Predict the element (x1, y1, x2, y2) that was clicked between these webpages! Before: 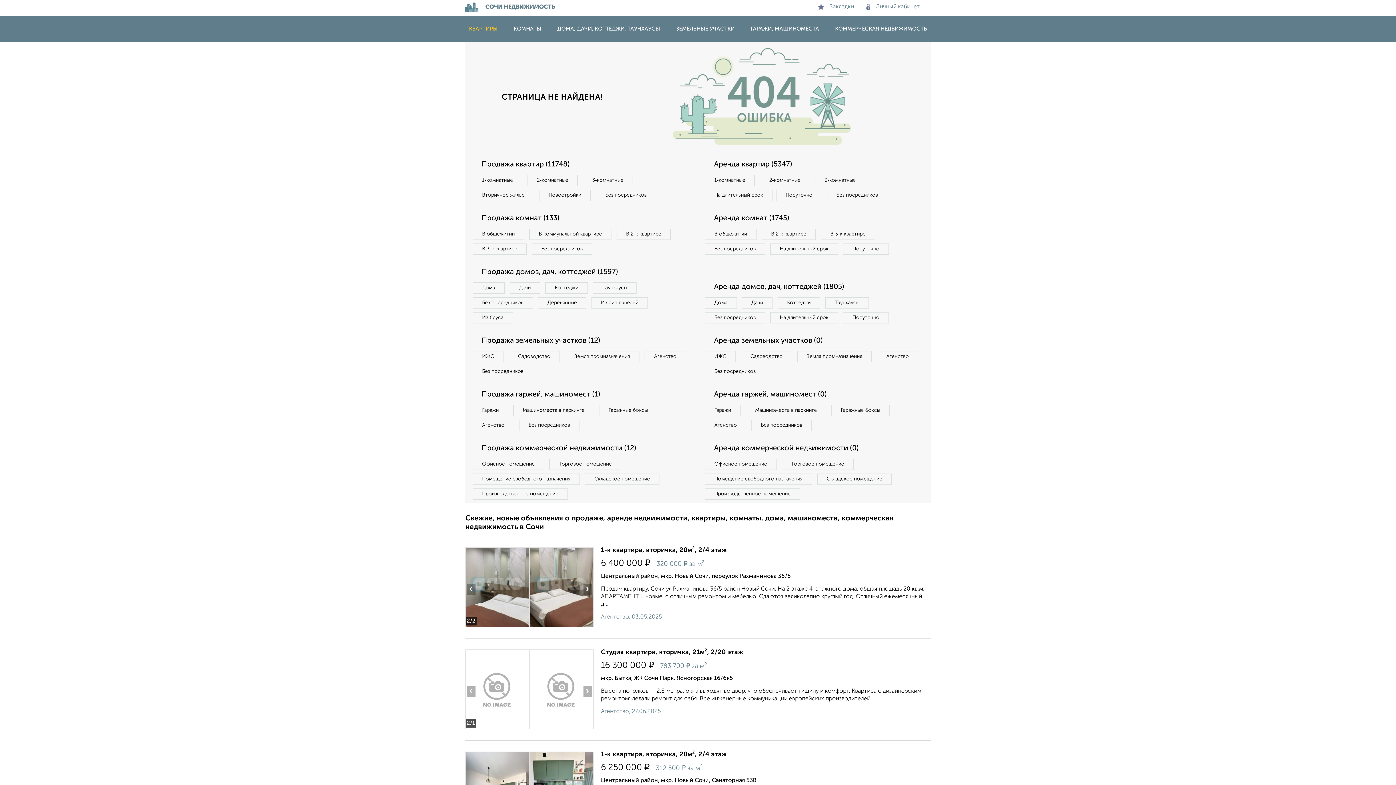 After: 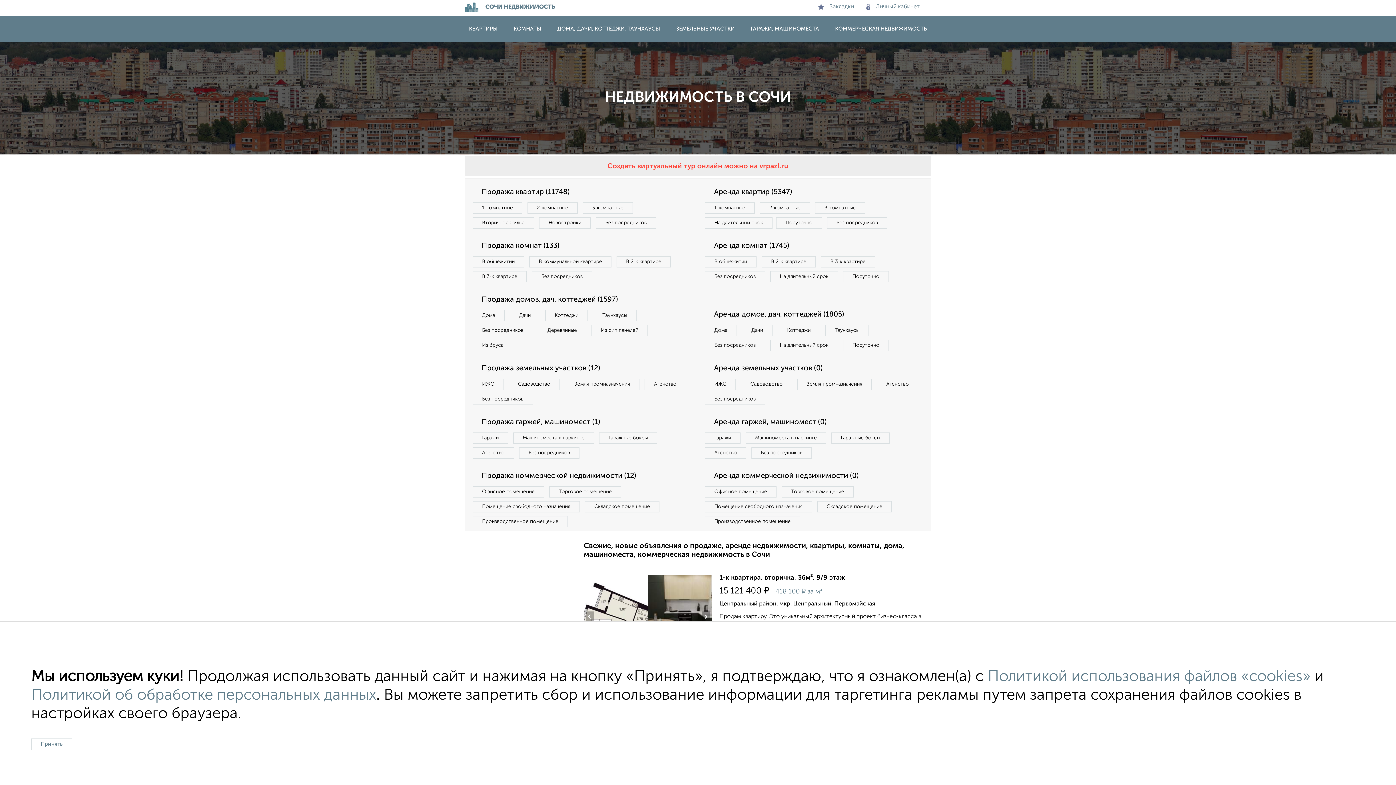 Action: bbox: (465, 2, 555, 12) label: СОЧИ НЕДВИЖИМОСТЬ